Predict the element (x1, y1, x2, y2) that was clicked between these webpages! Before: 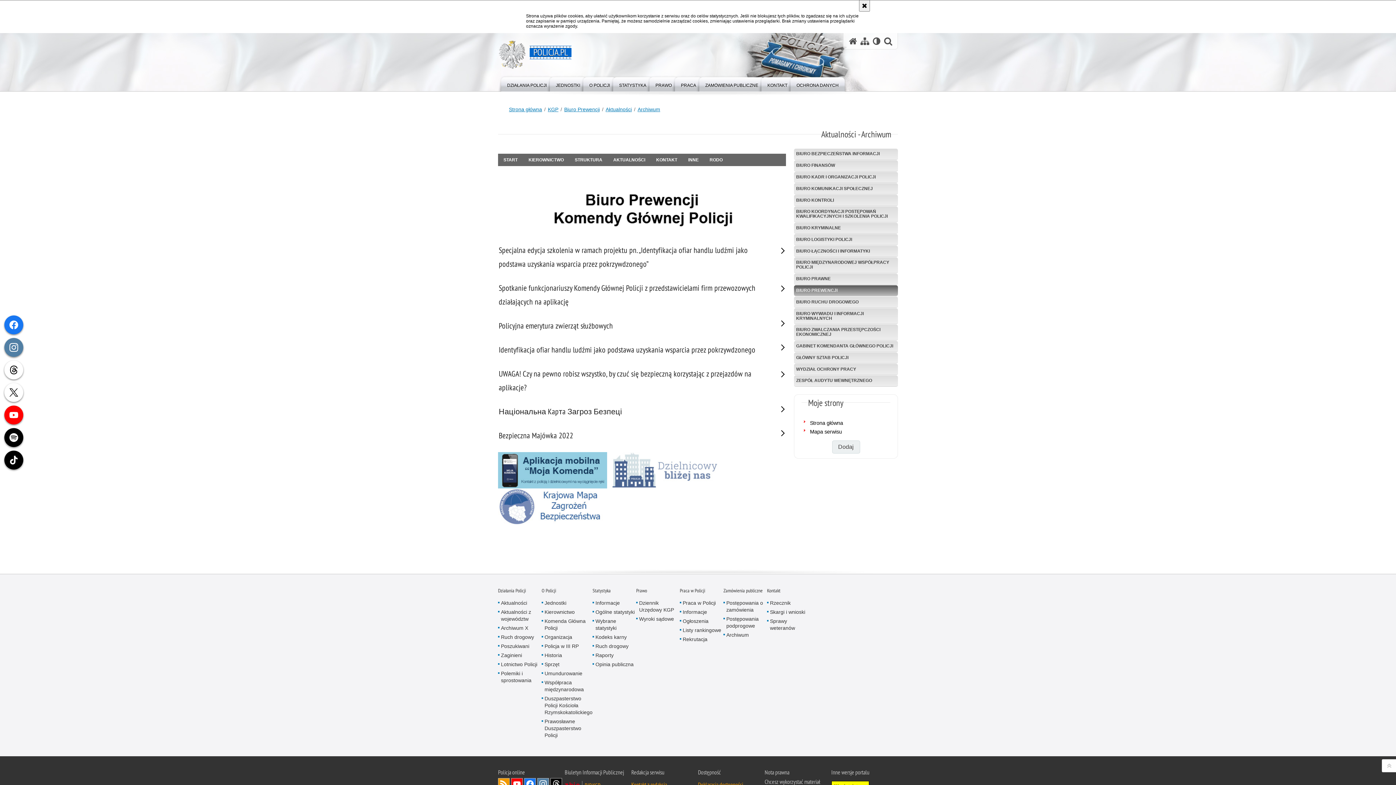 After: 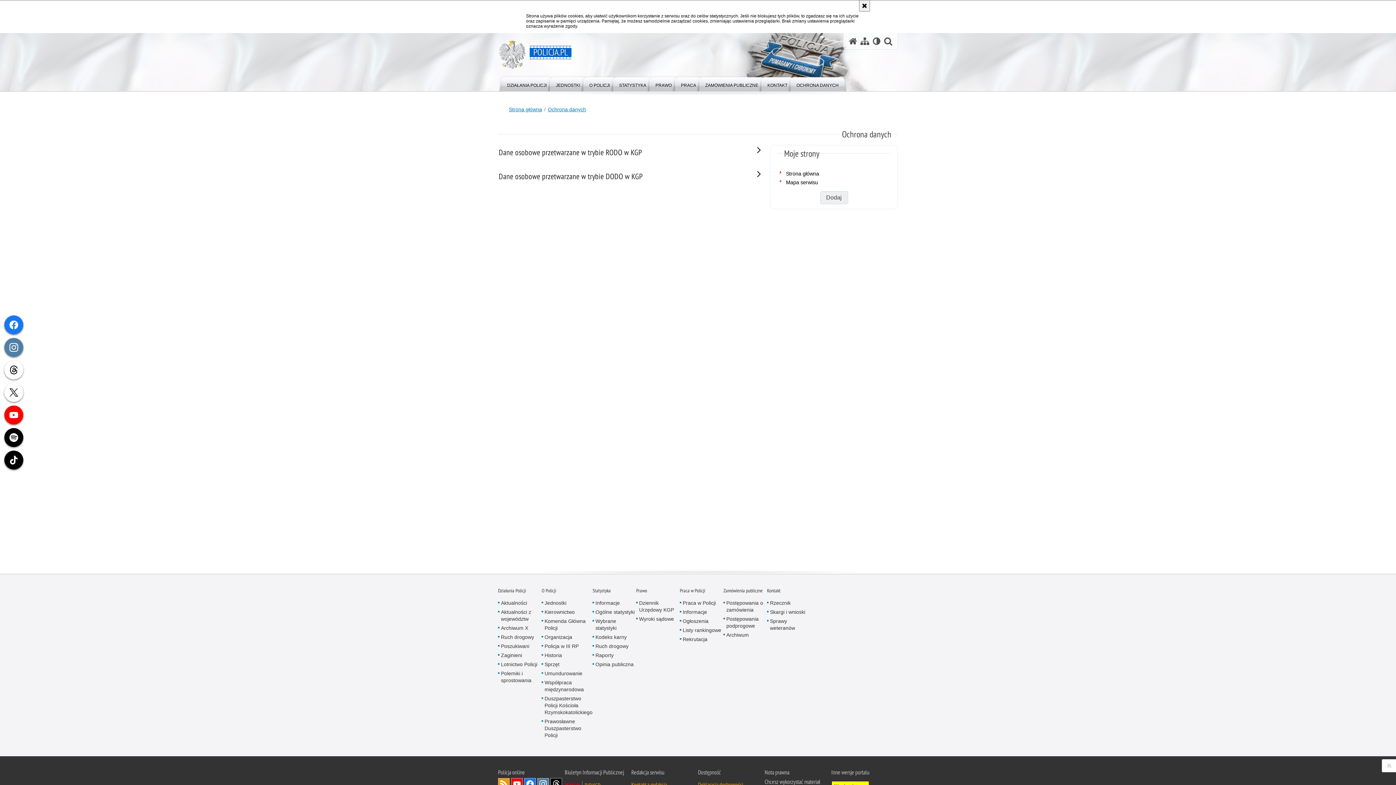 Action: bbox: (787, 76, 848, 91) label: OCHRONA DANYCH